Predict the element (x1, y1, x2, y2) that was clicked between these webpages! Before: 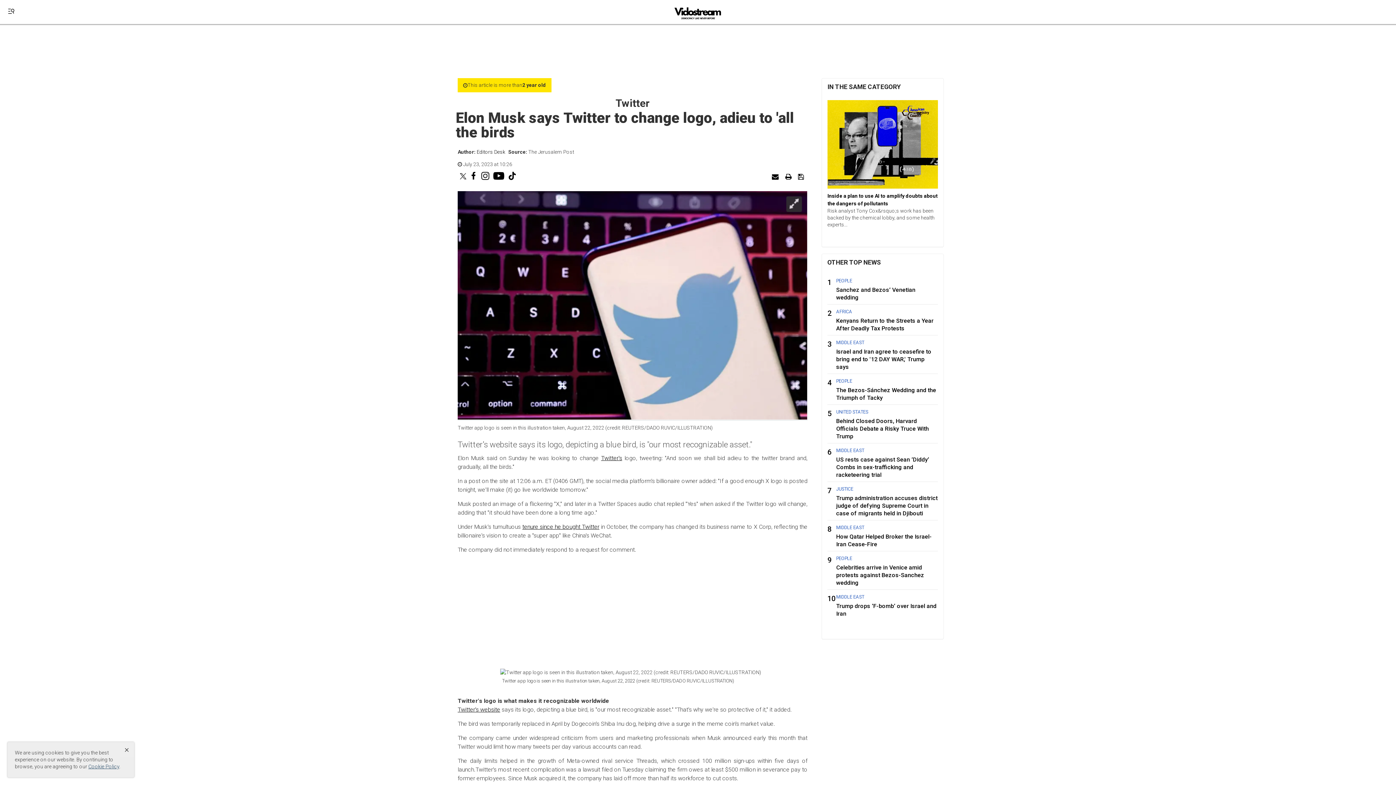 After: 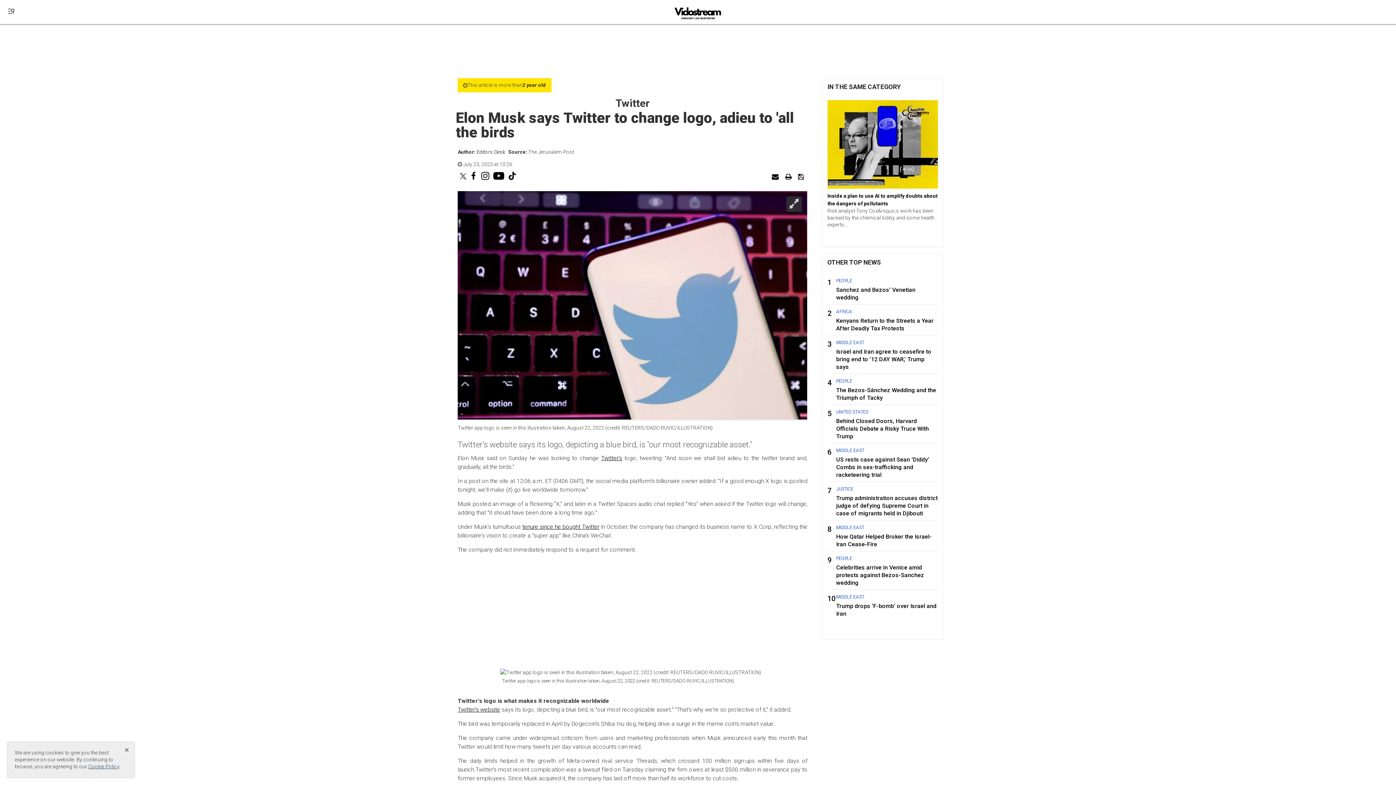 Action: bbox: (508, 176, 516, 182)